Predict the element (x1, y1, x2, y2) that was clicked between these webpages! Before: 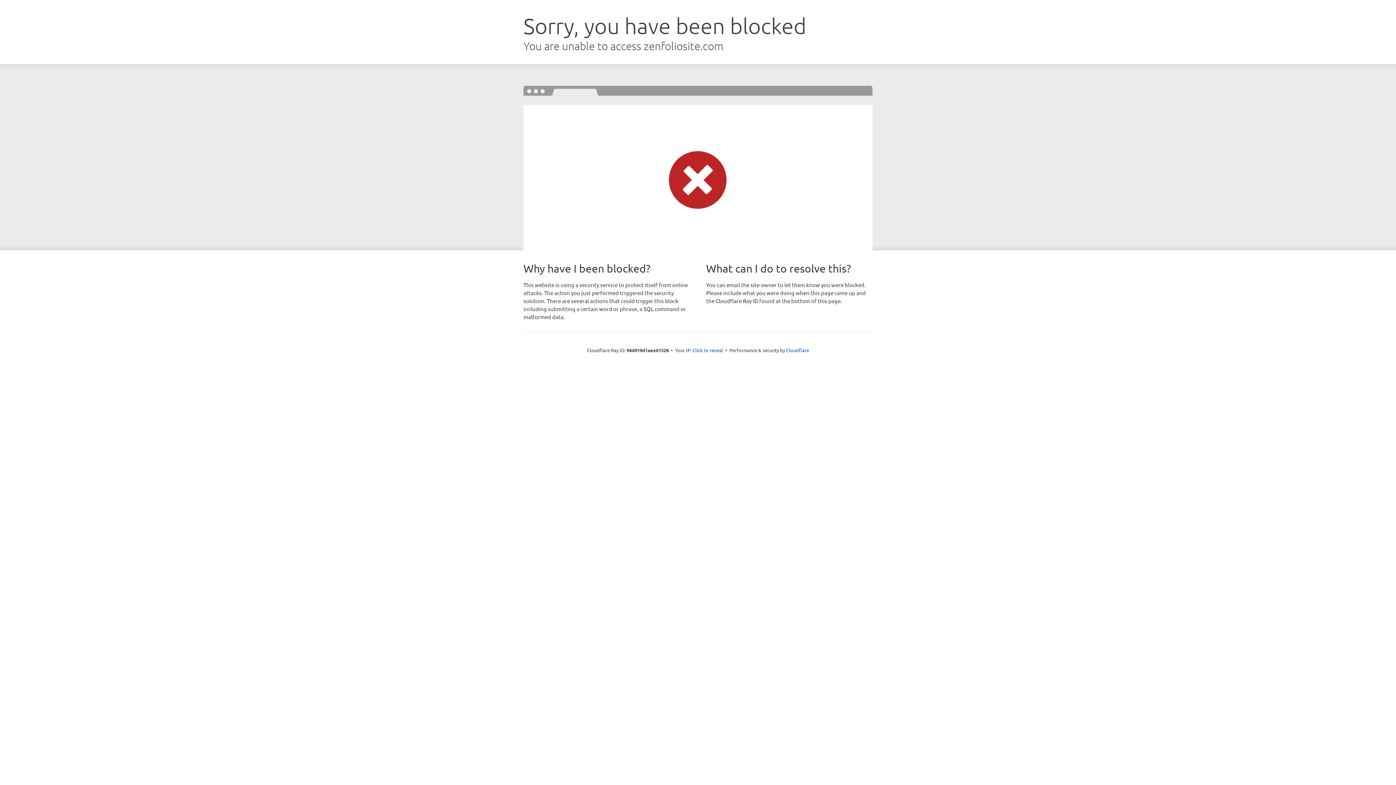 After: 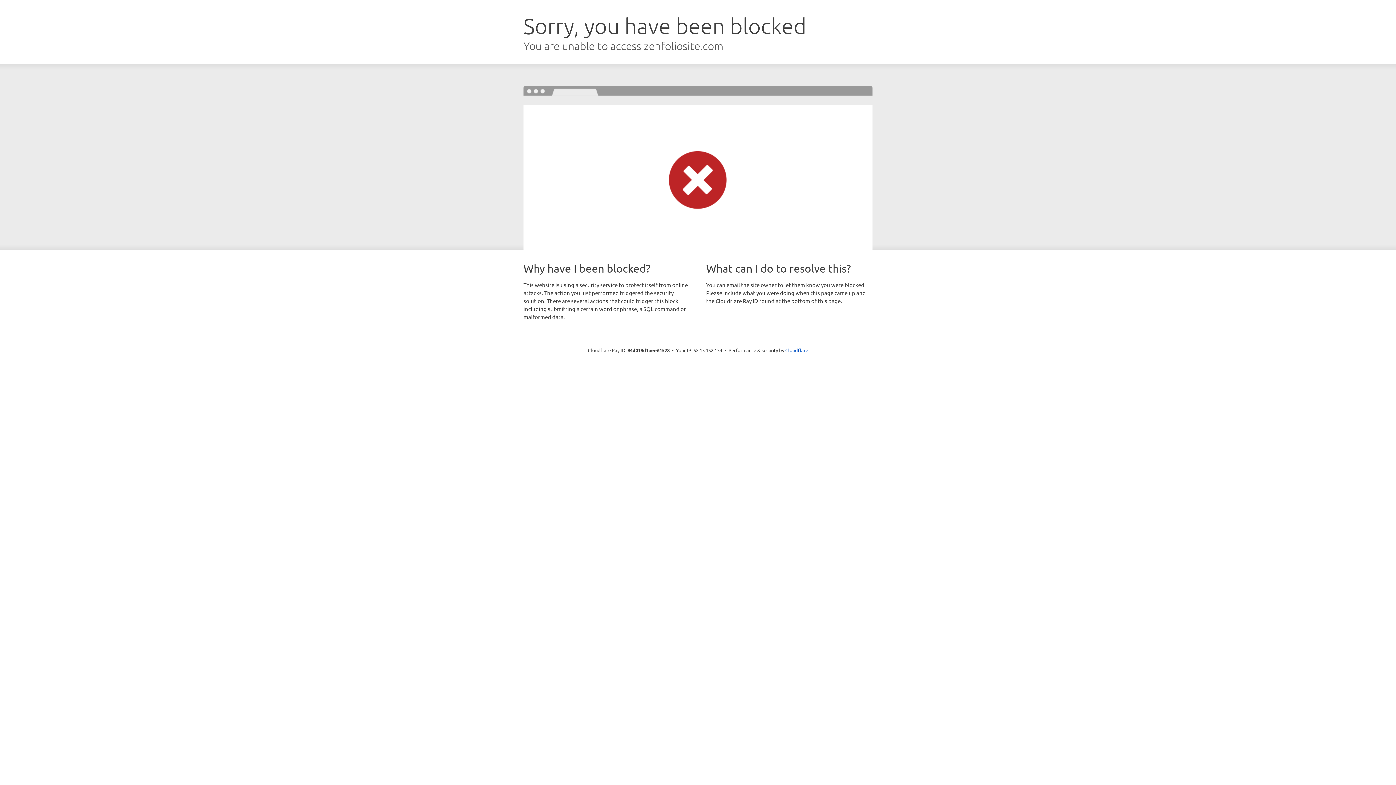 Action: label: Click to reveal bbox: (692, 346, 723, 353)